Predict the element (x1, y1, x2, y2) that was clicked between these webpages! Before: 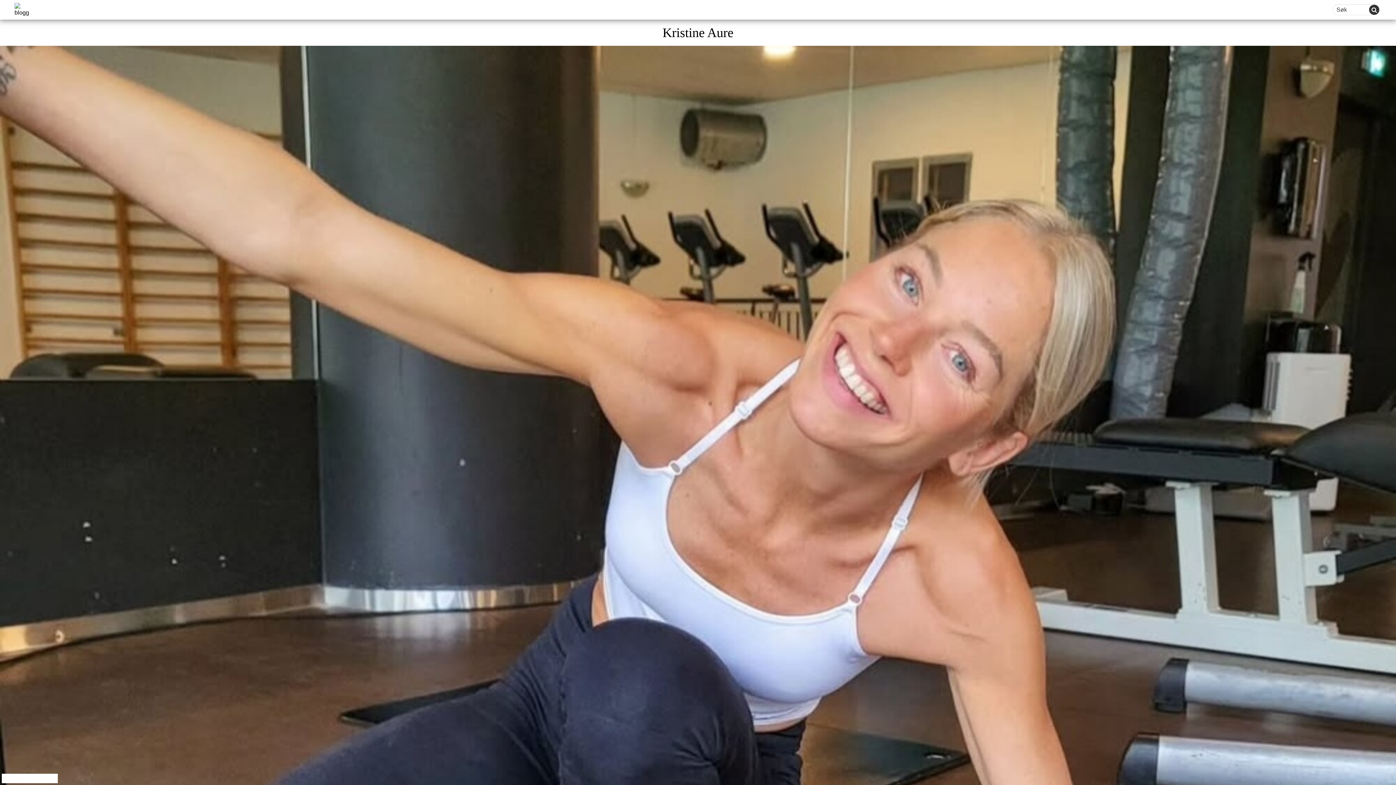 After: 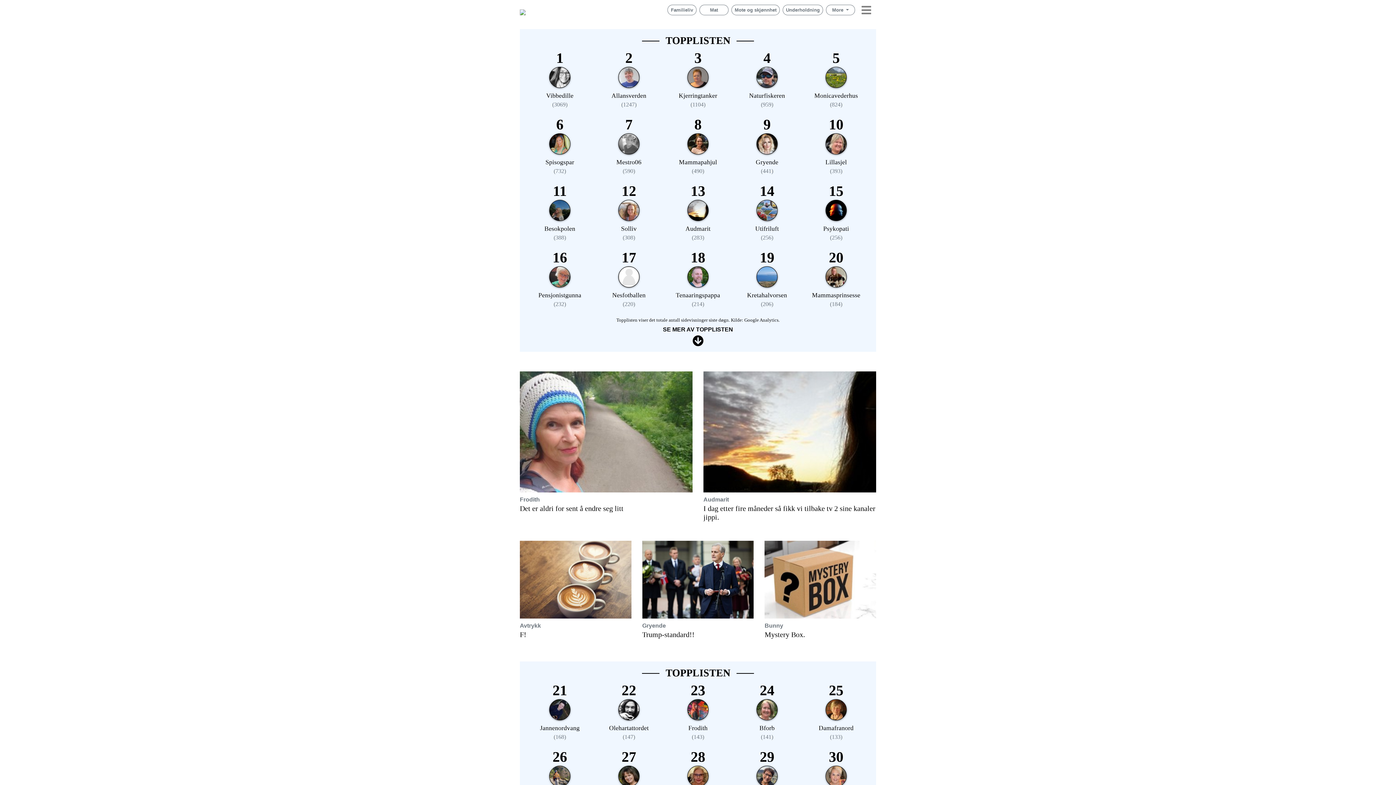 Action: bbox: (14, 2, 27, 16)